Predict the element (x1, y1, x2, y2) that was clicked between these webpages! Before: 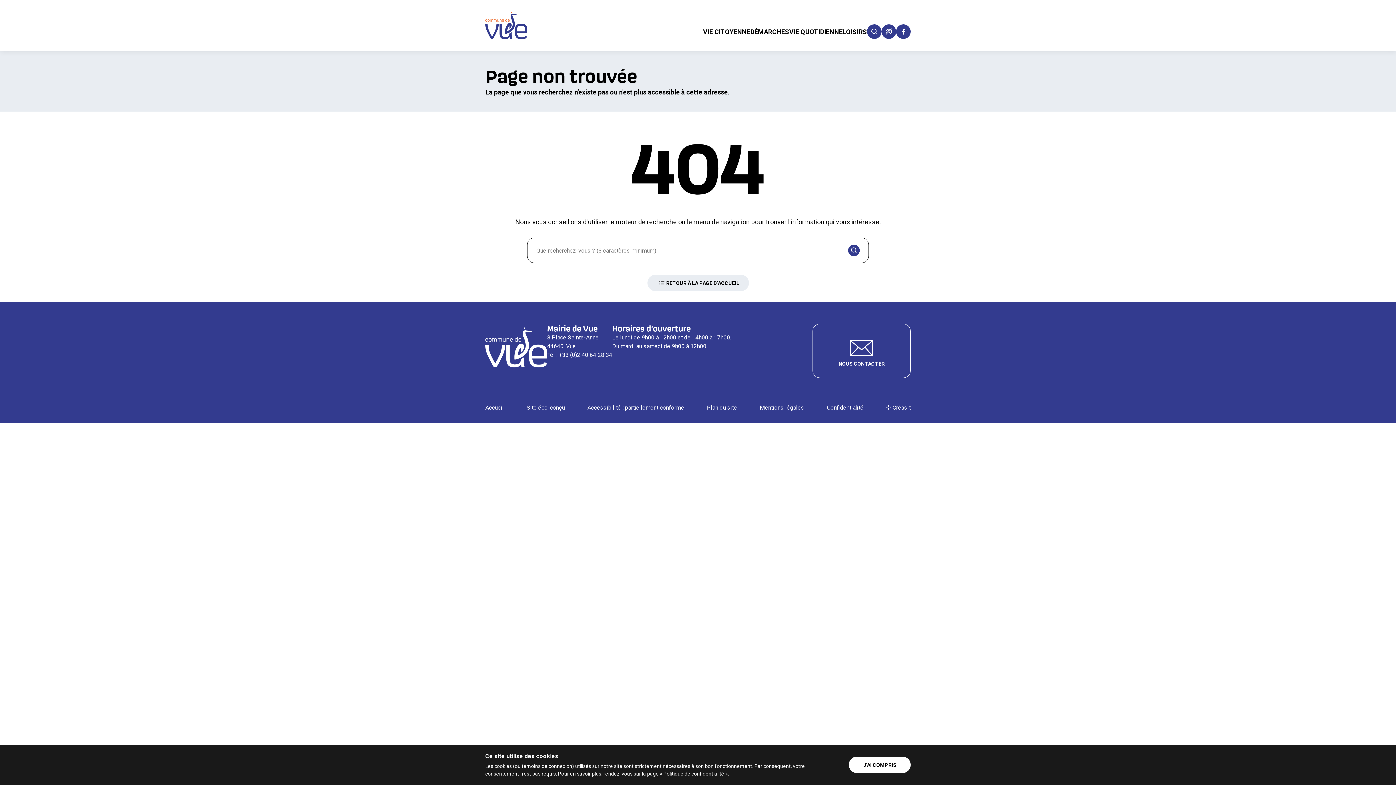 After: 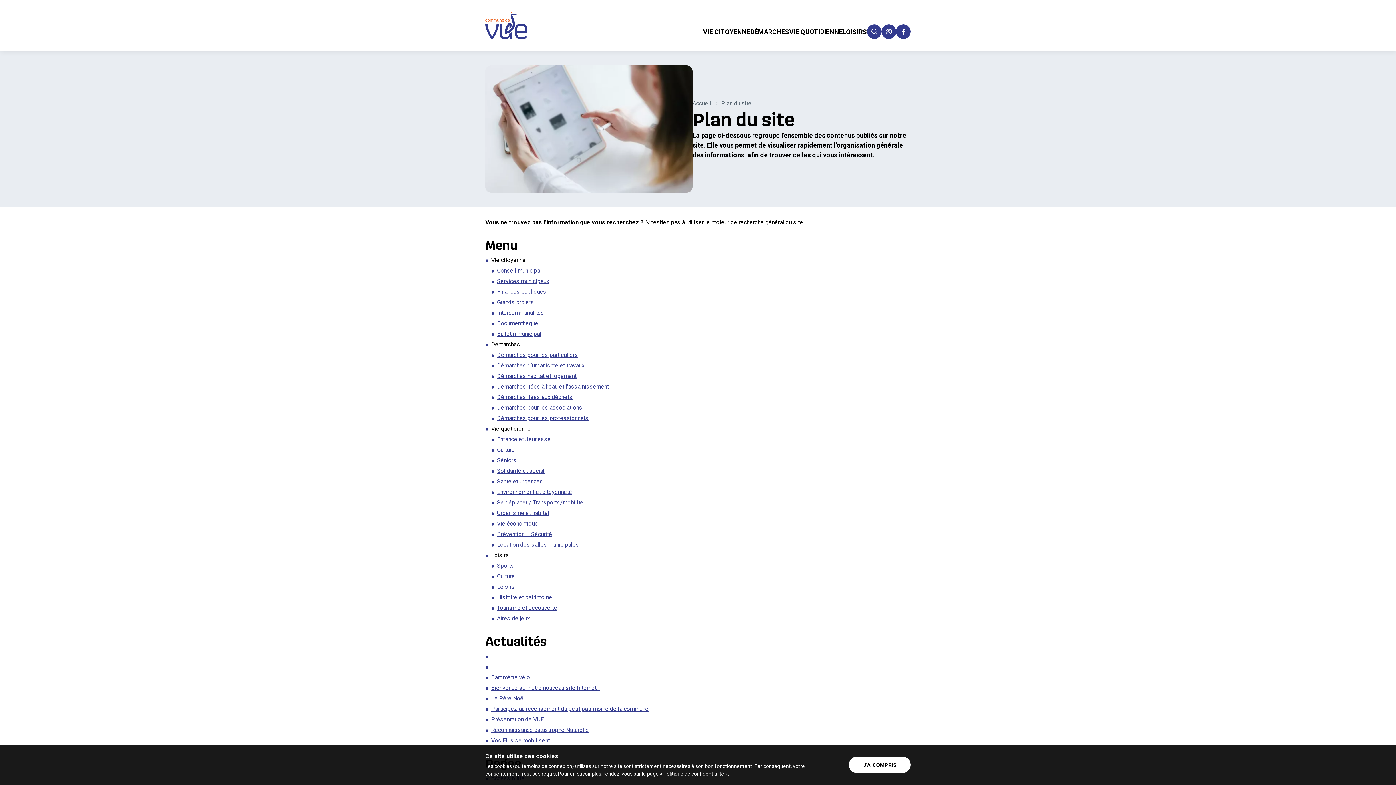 Action: bbox: (707, 404, 737, 411) label: Plan du site